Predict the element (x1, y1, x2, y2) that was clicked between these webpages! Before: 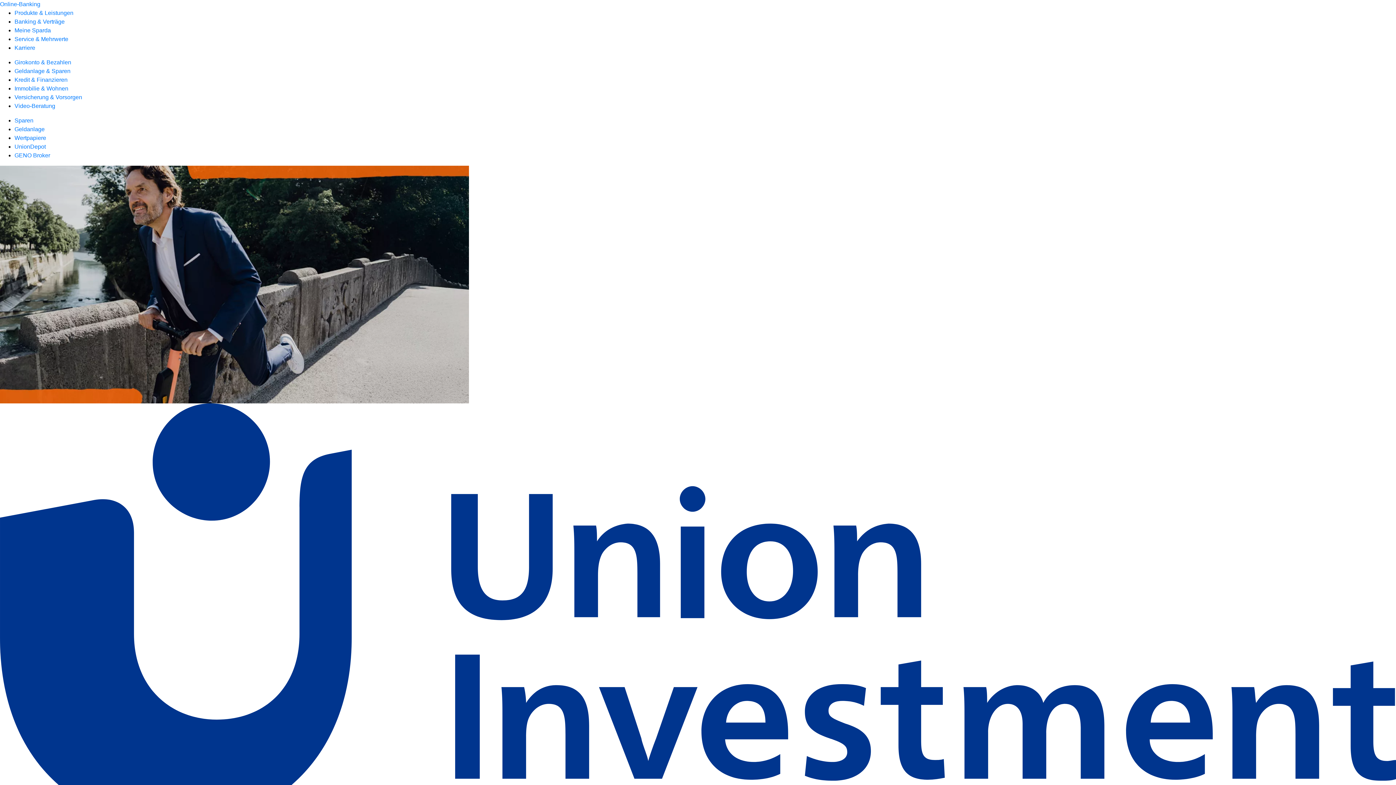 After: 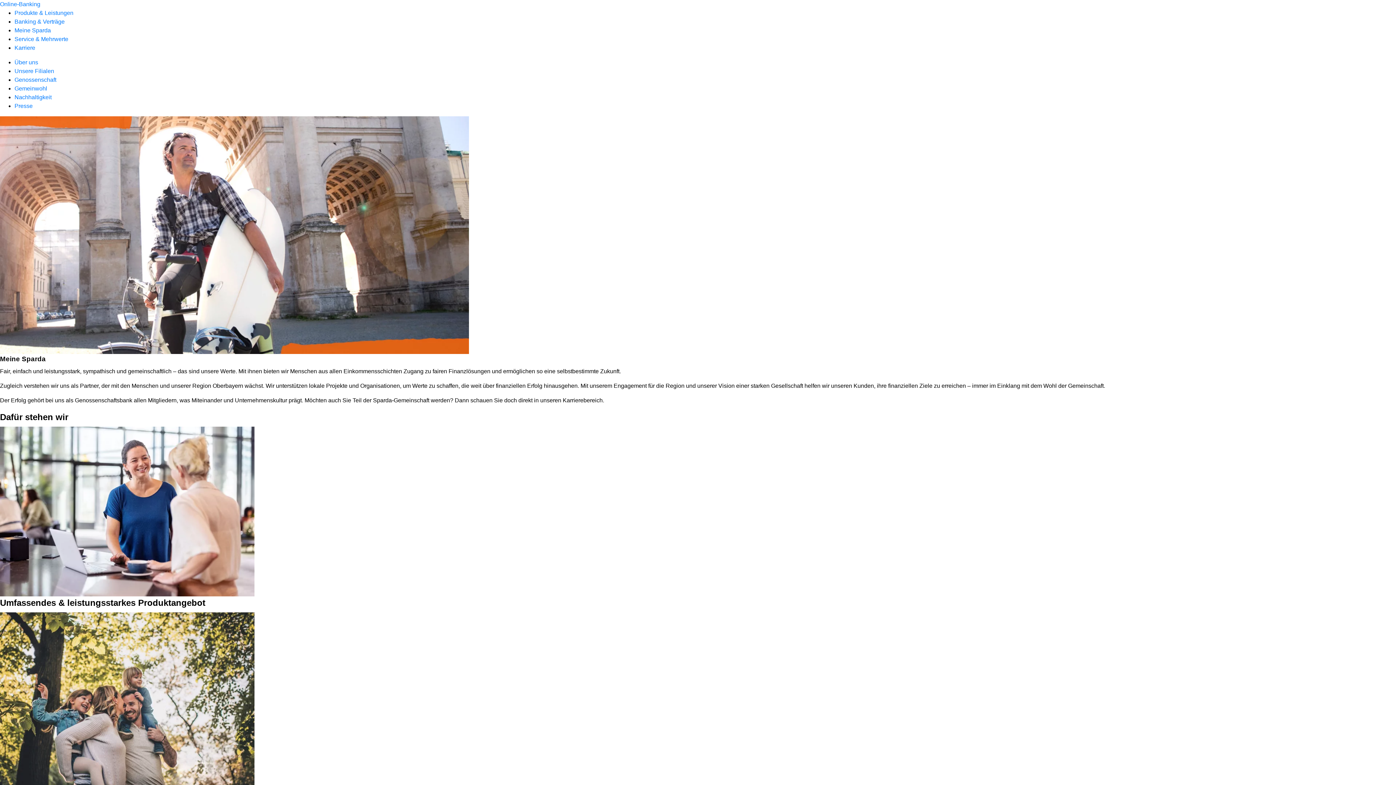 Action: bbox: (14, 27, 50, 33) label: Meine Sparda